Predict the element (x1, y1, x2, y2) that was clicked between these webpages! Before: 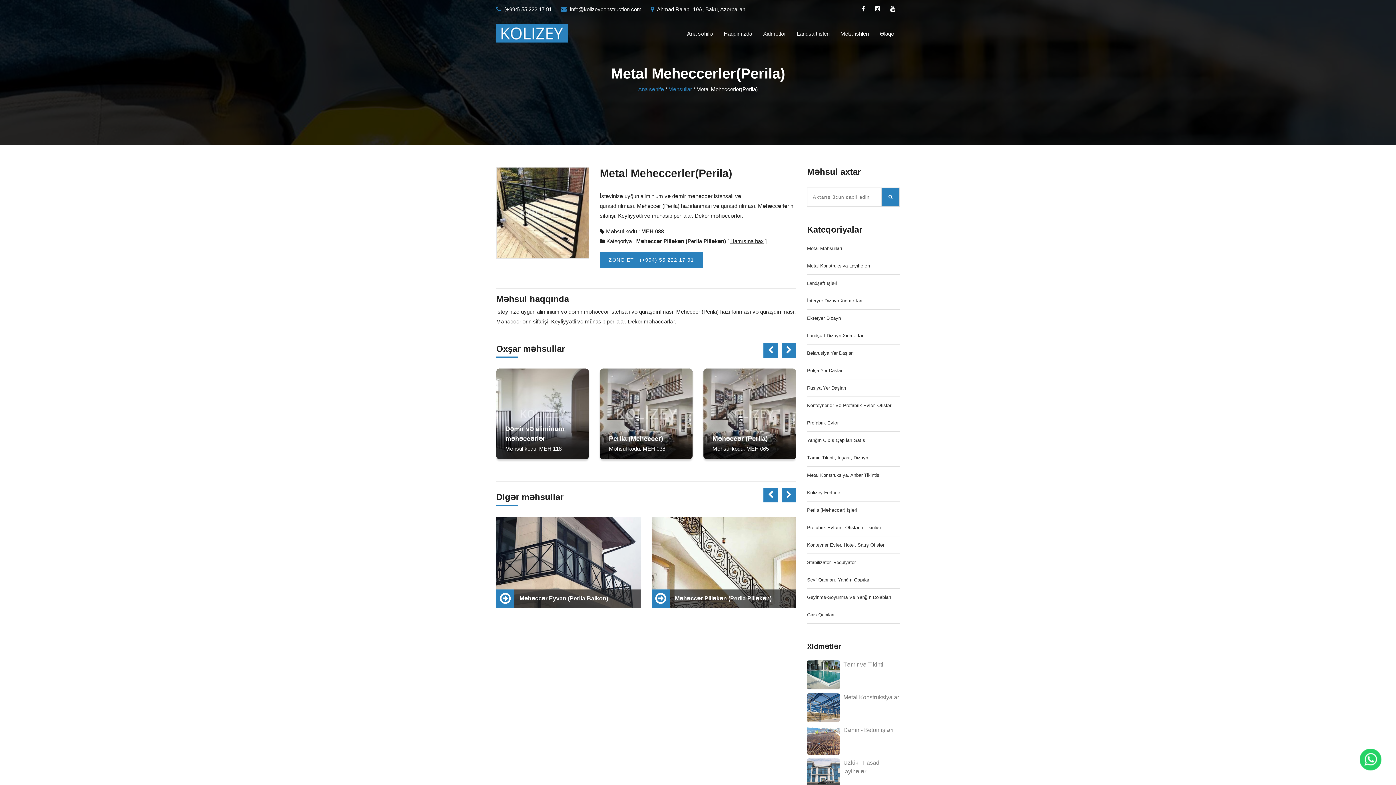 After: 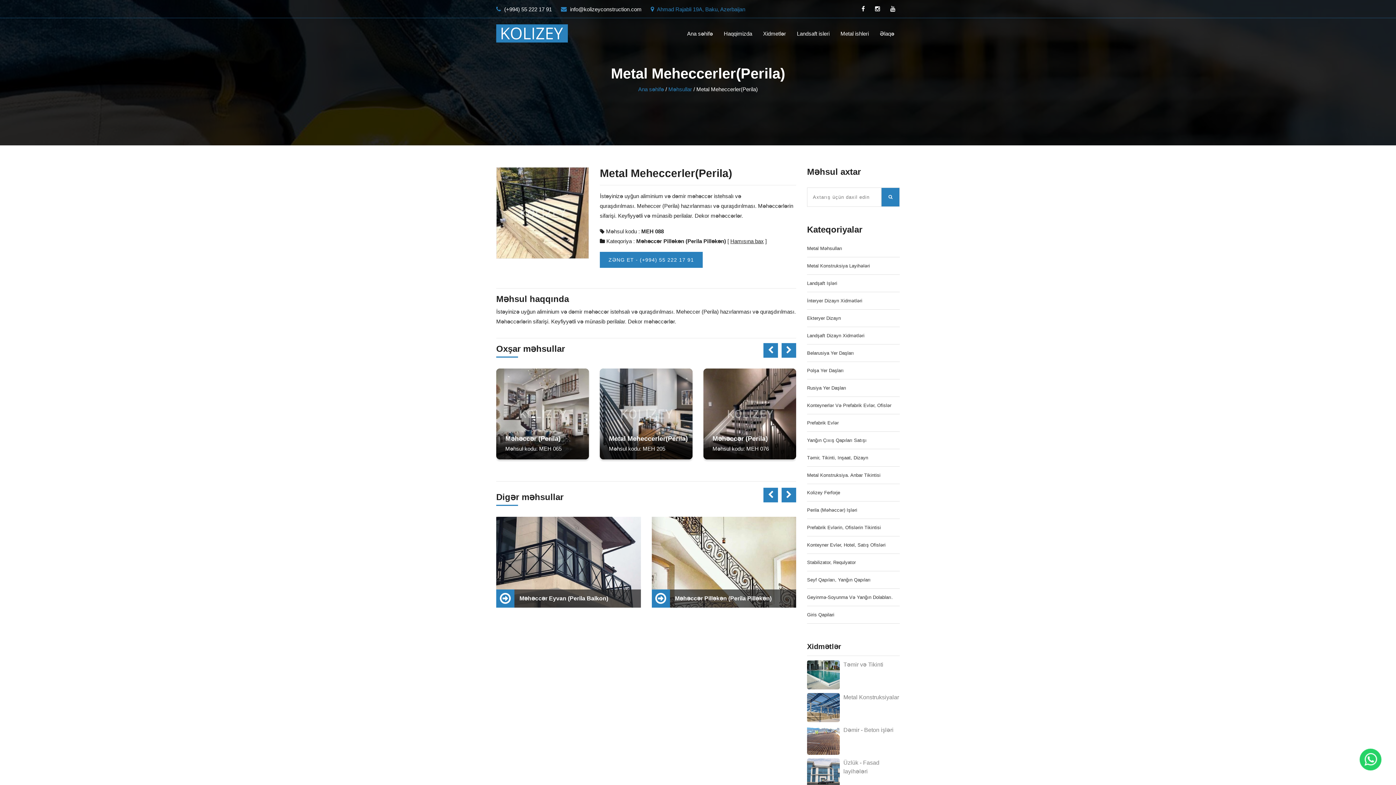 Action: bbox: (650, 6, 745, 12) label:  Ahmad Rajabli 19A, Baku, Azerbaijan